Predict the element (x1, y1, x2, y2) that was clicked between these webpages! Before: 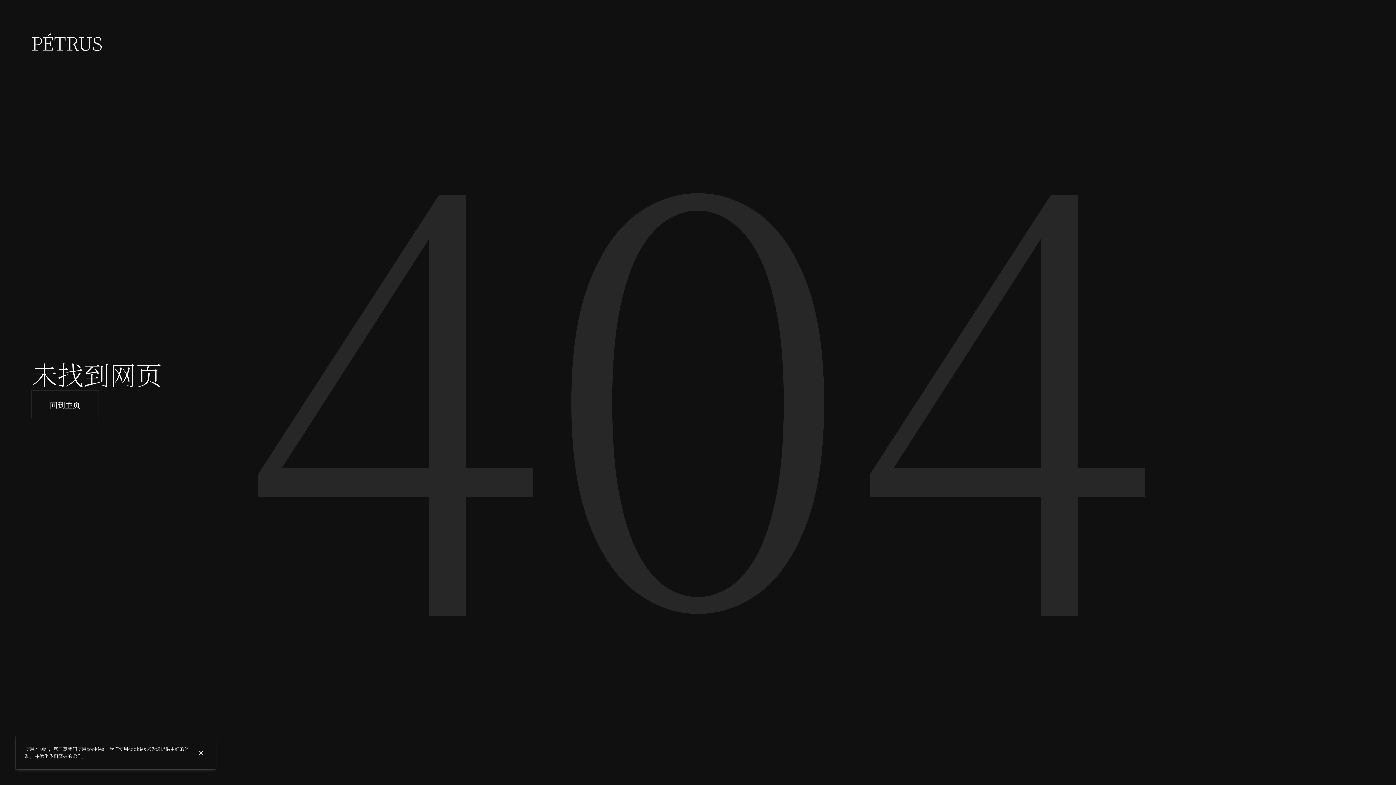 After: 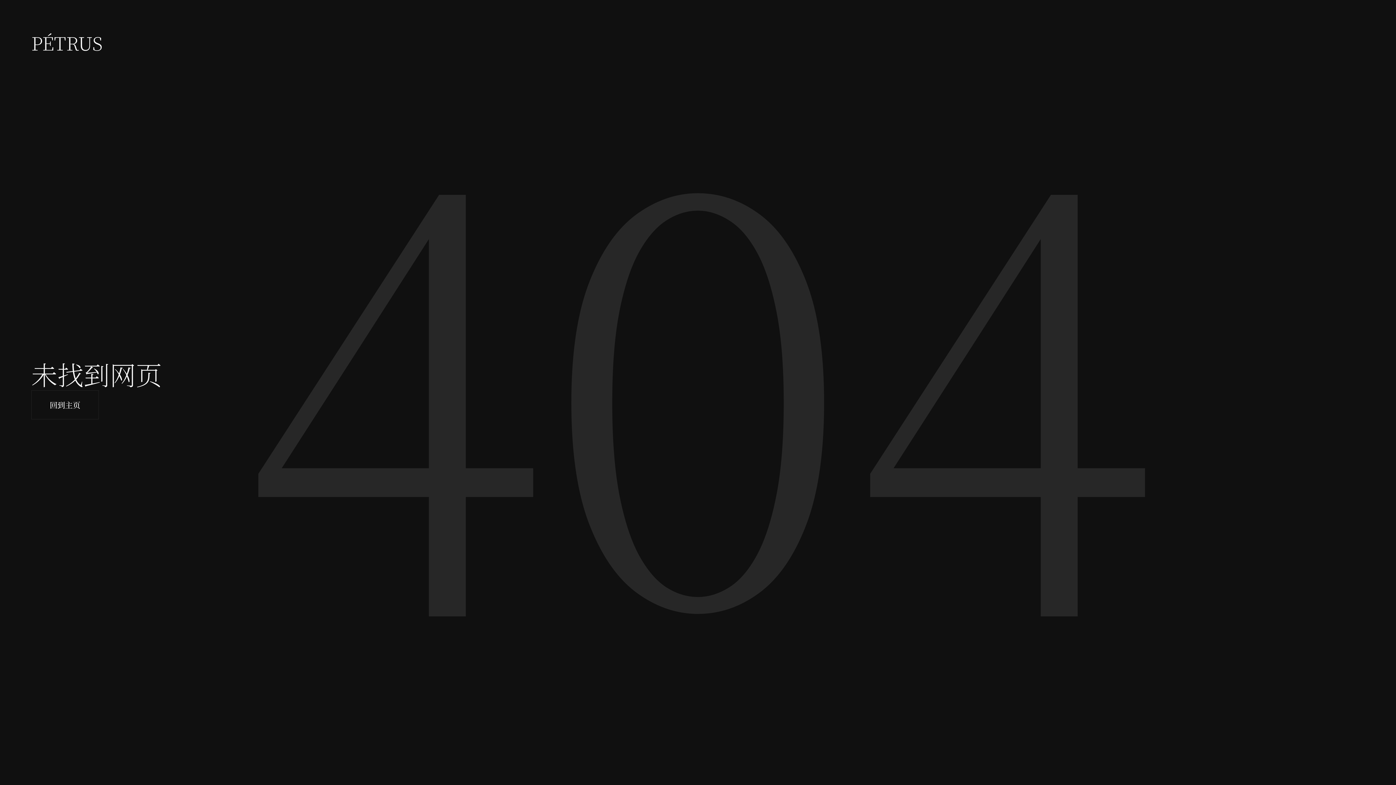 Action: bbox: (189, 750, 215, 755) label: 关闭